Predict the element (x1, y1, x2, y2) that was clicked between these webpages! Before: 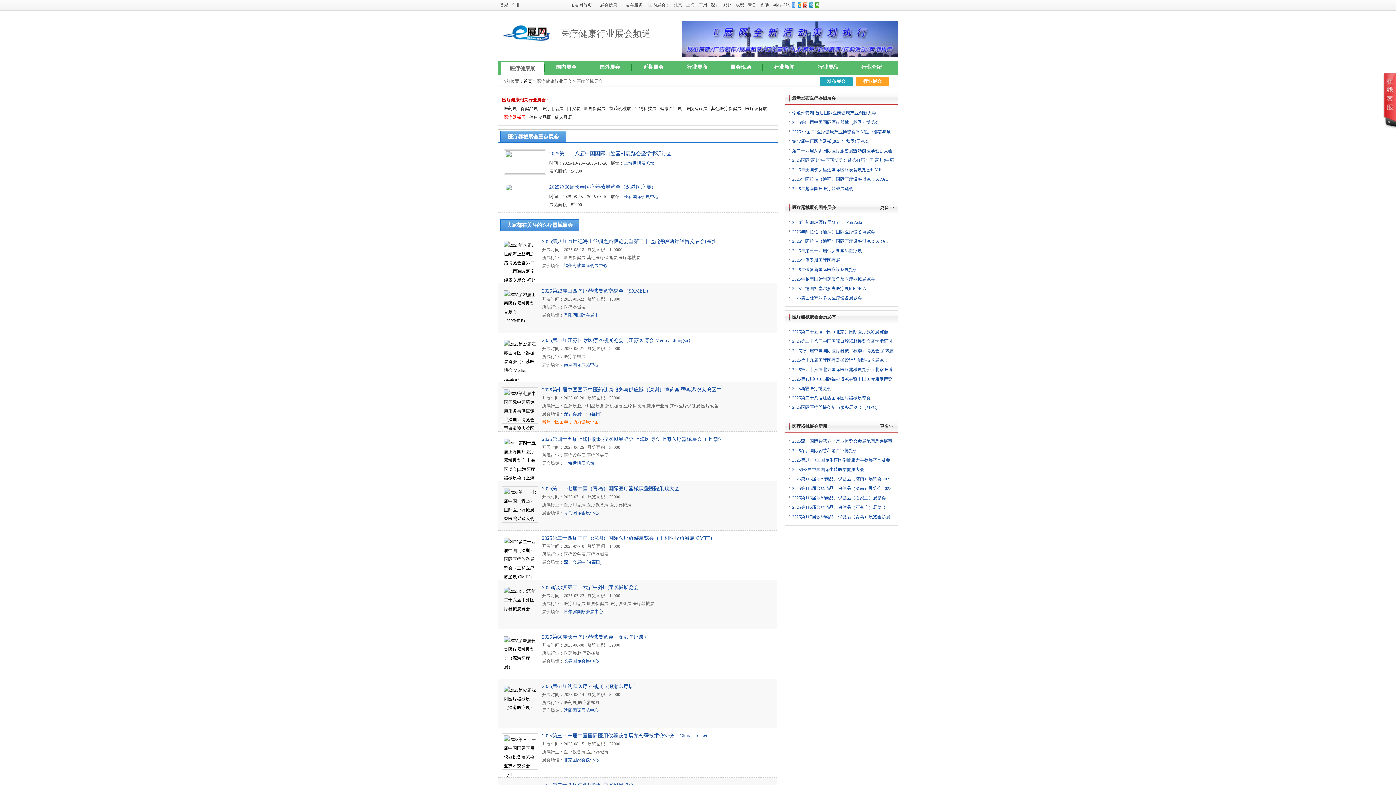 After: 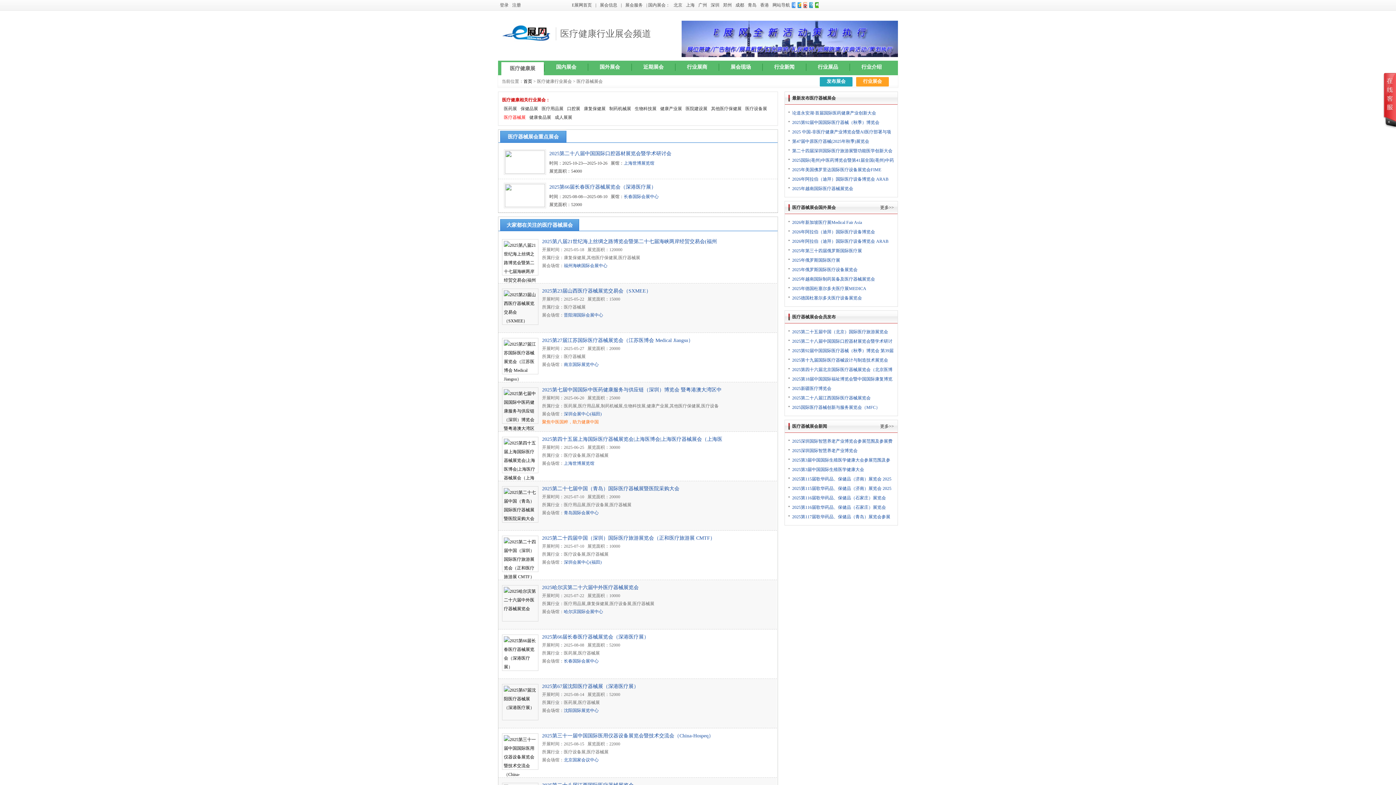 Action: bbox: (564, 708, 598, 713) label: 沈阳国际展览中心